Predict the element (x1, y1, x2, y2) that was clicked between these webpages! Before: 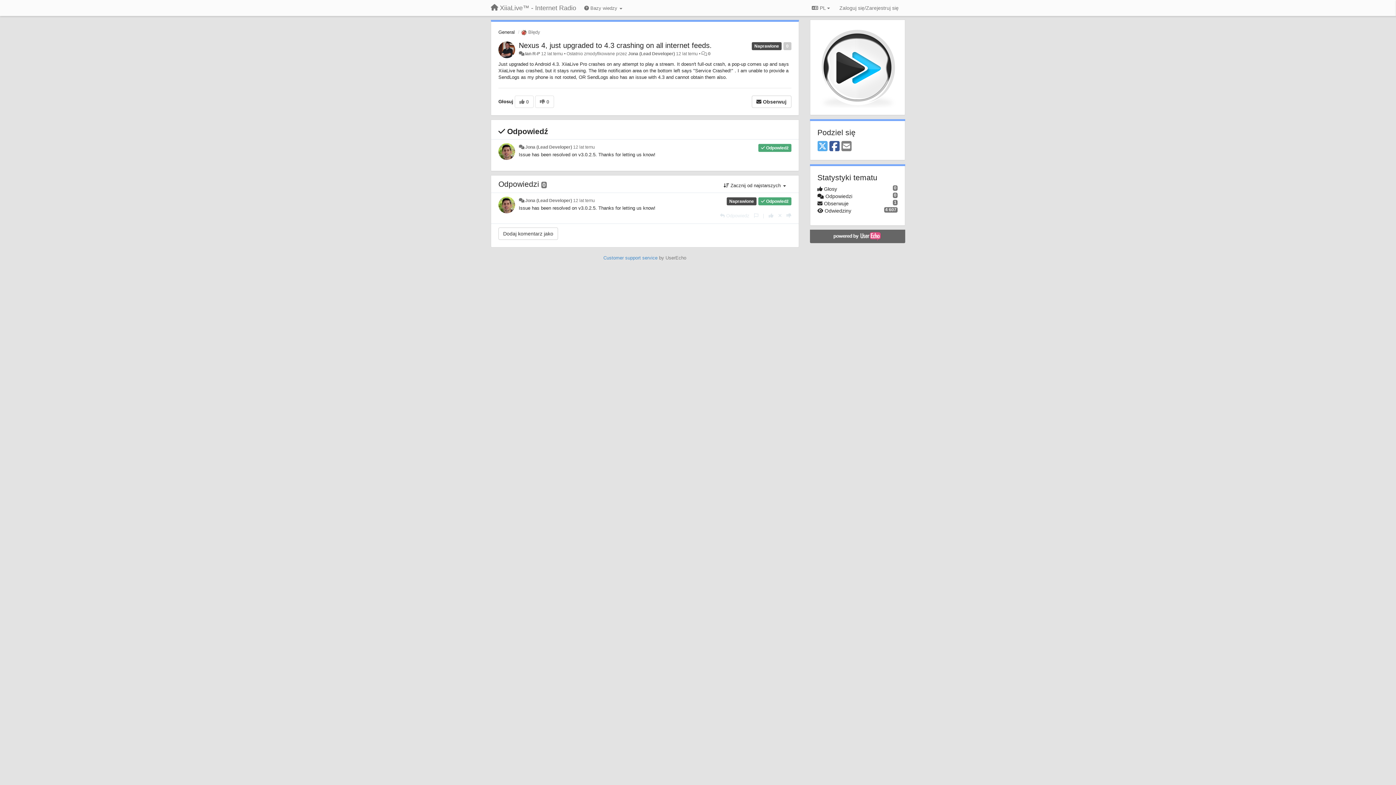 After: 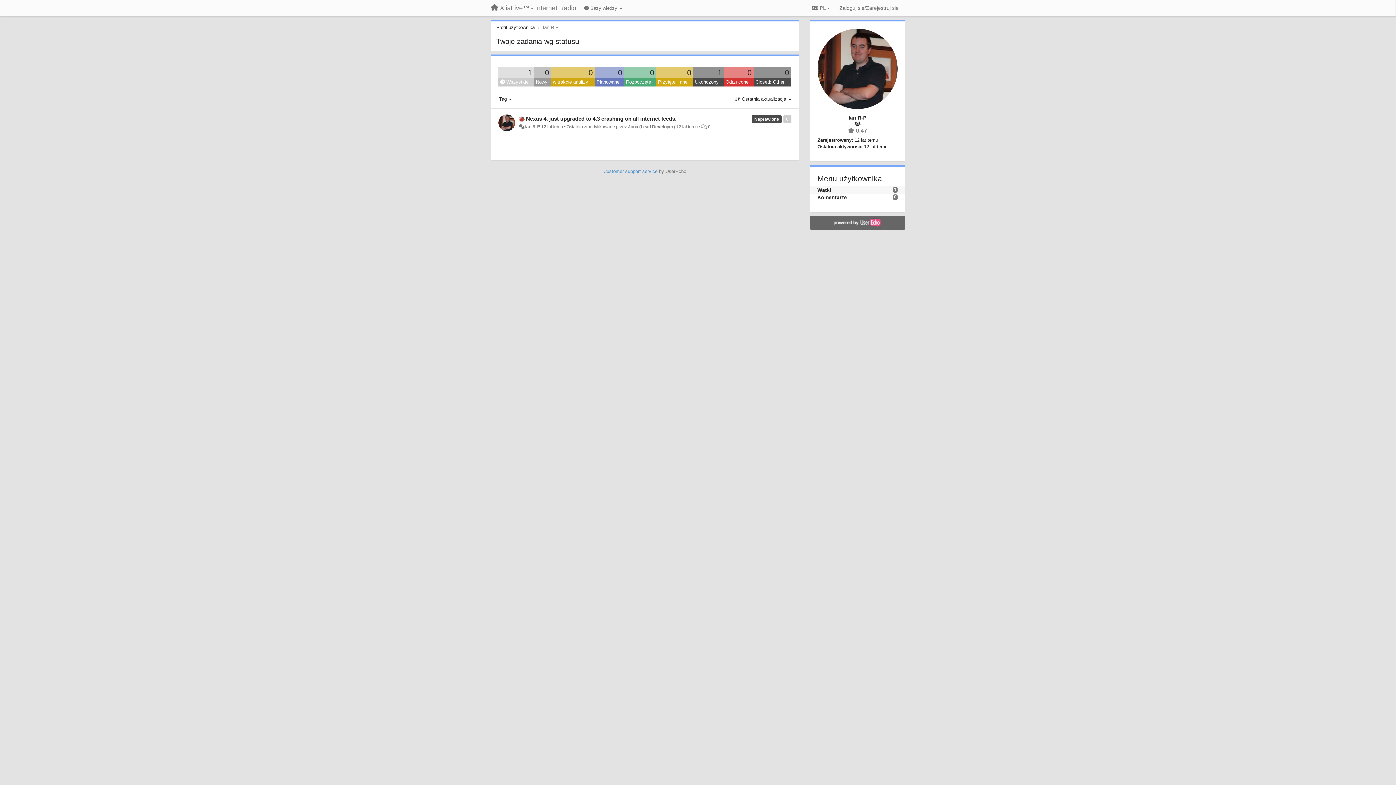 Action: bbox: (525, 51, 540, 56) label: Ian R-P